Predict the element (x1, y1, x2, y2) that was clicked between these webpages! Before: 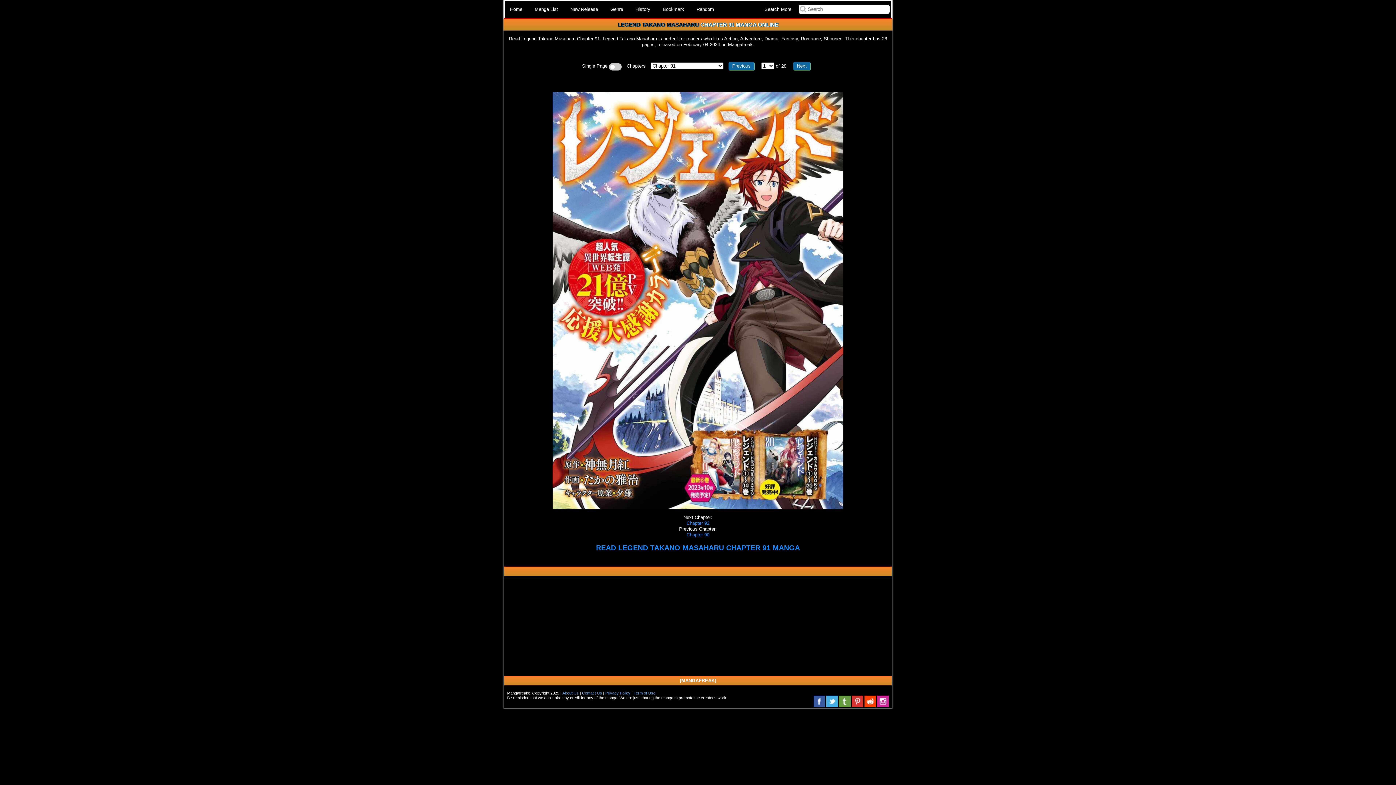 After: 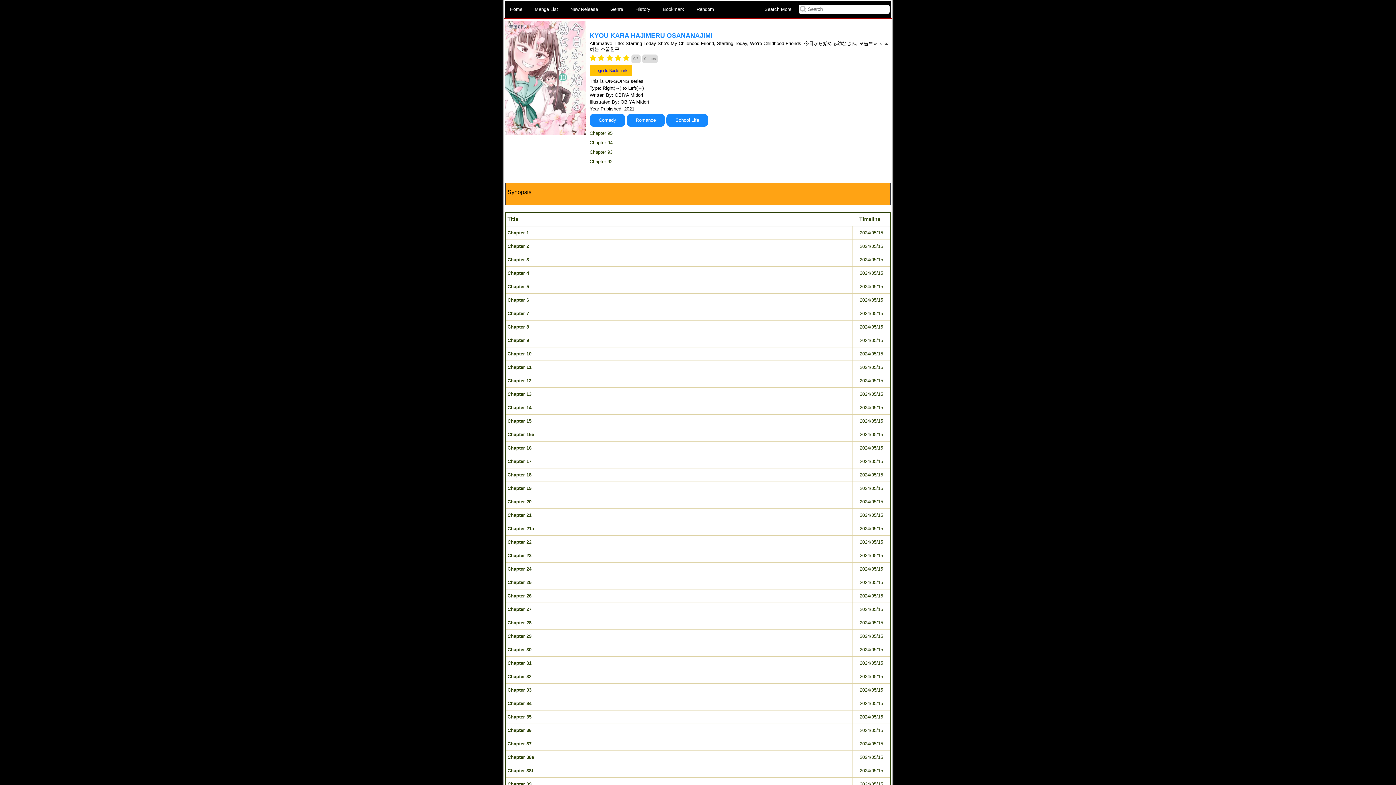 Action: bbox: (691, 1, 719, 17) label: Random